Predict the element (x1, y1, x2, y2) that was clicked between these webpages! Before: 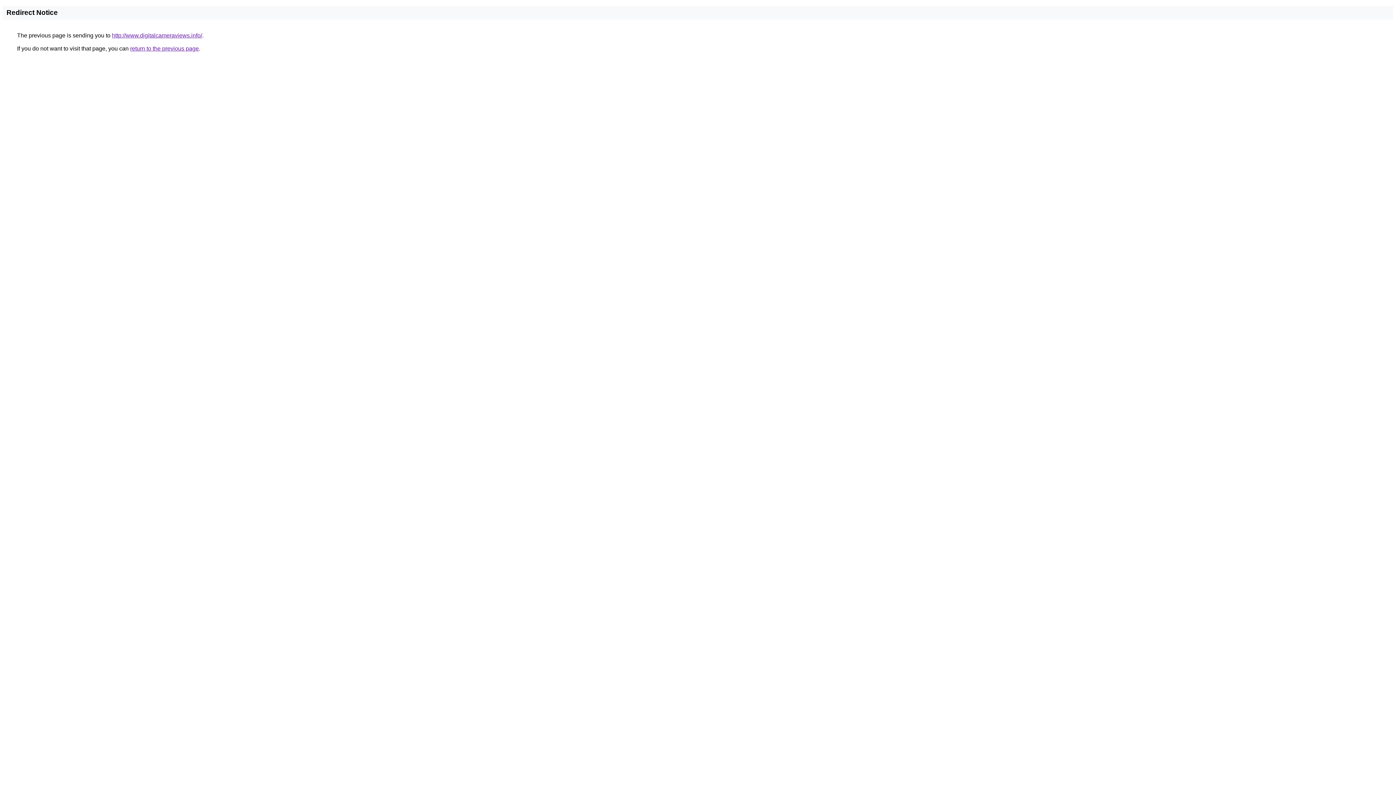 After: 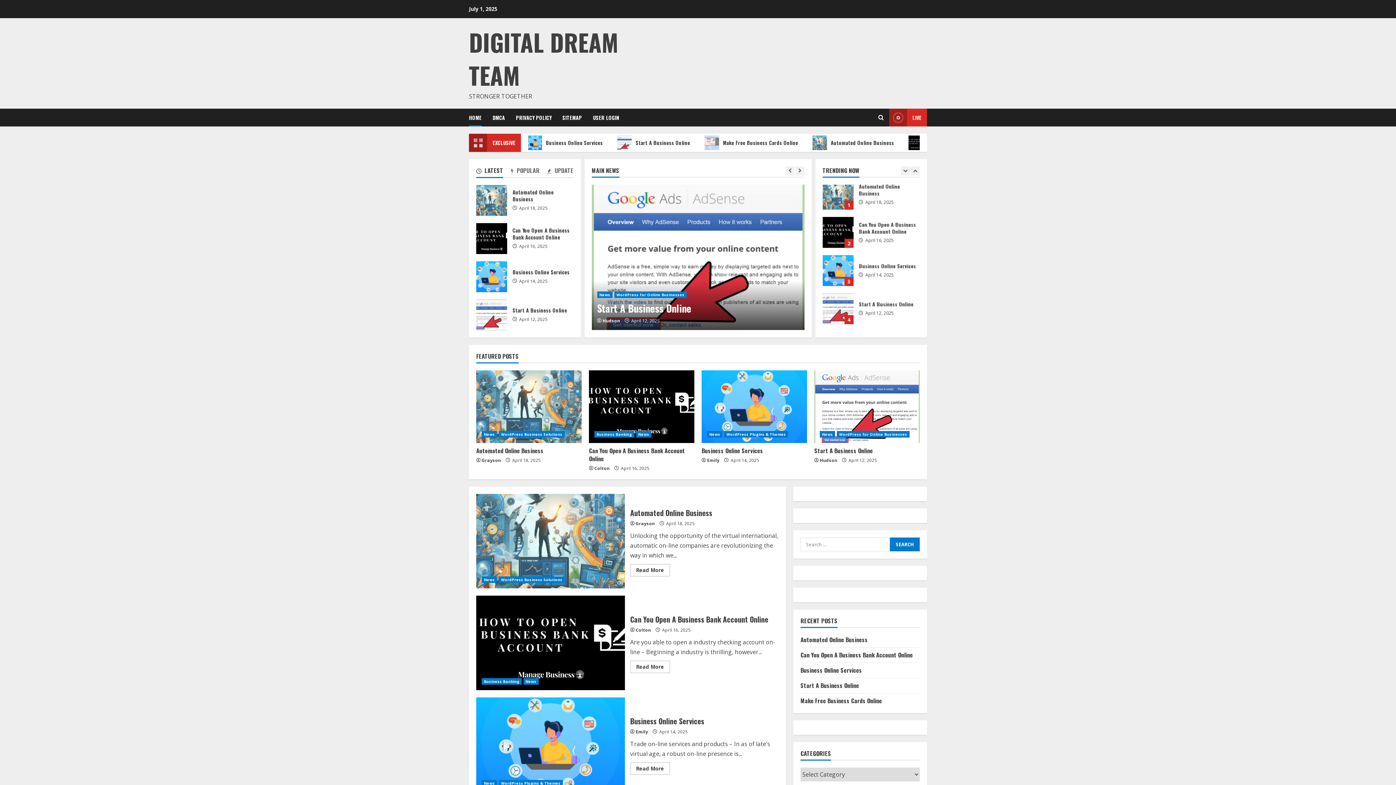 Action: bbox: (112, 32, 202, 38) label: http://www.digitalcameraviews.info/